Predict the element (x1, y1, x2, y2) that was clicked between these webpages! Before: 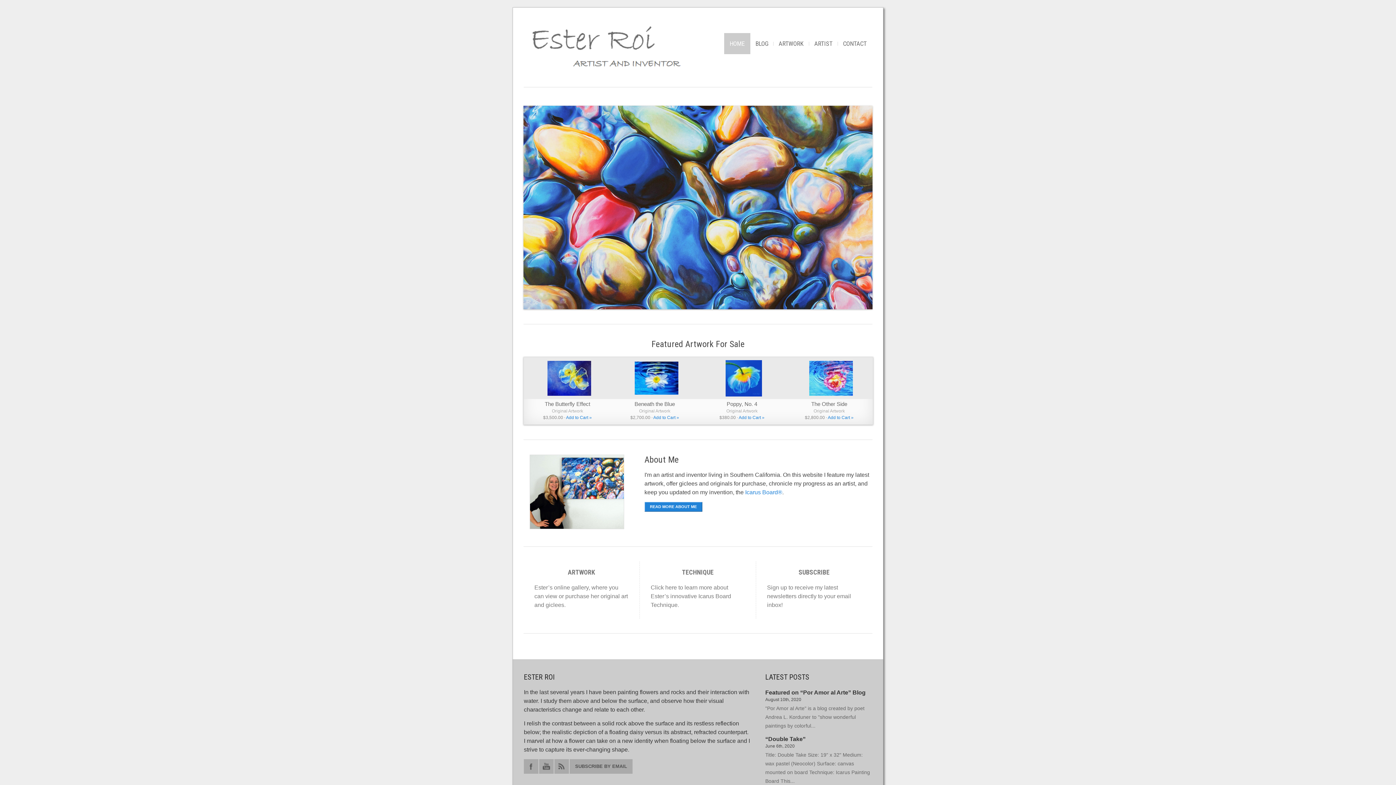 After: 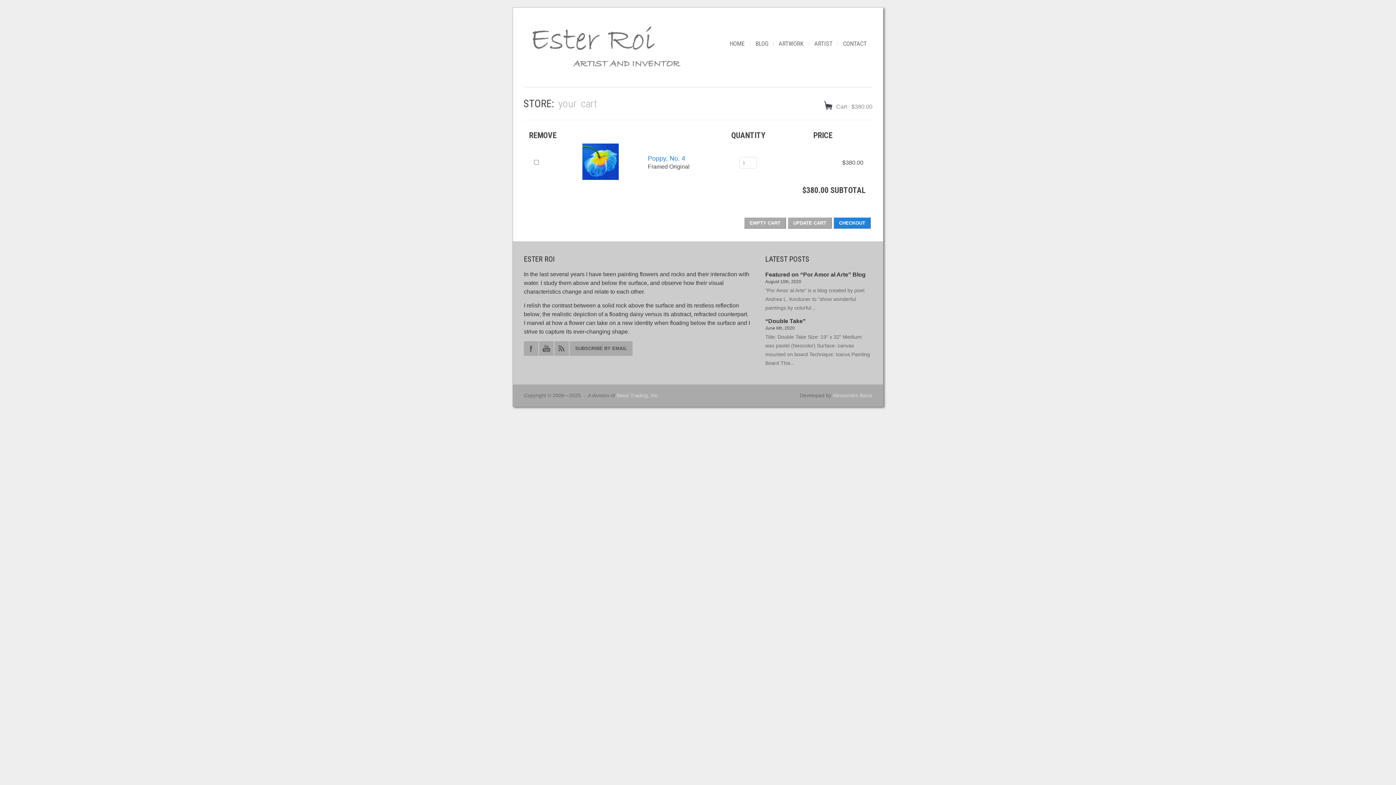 Action: bbox: (738, 415, 764, 420) label: Add to Cart »